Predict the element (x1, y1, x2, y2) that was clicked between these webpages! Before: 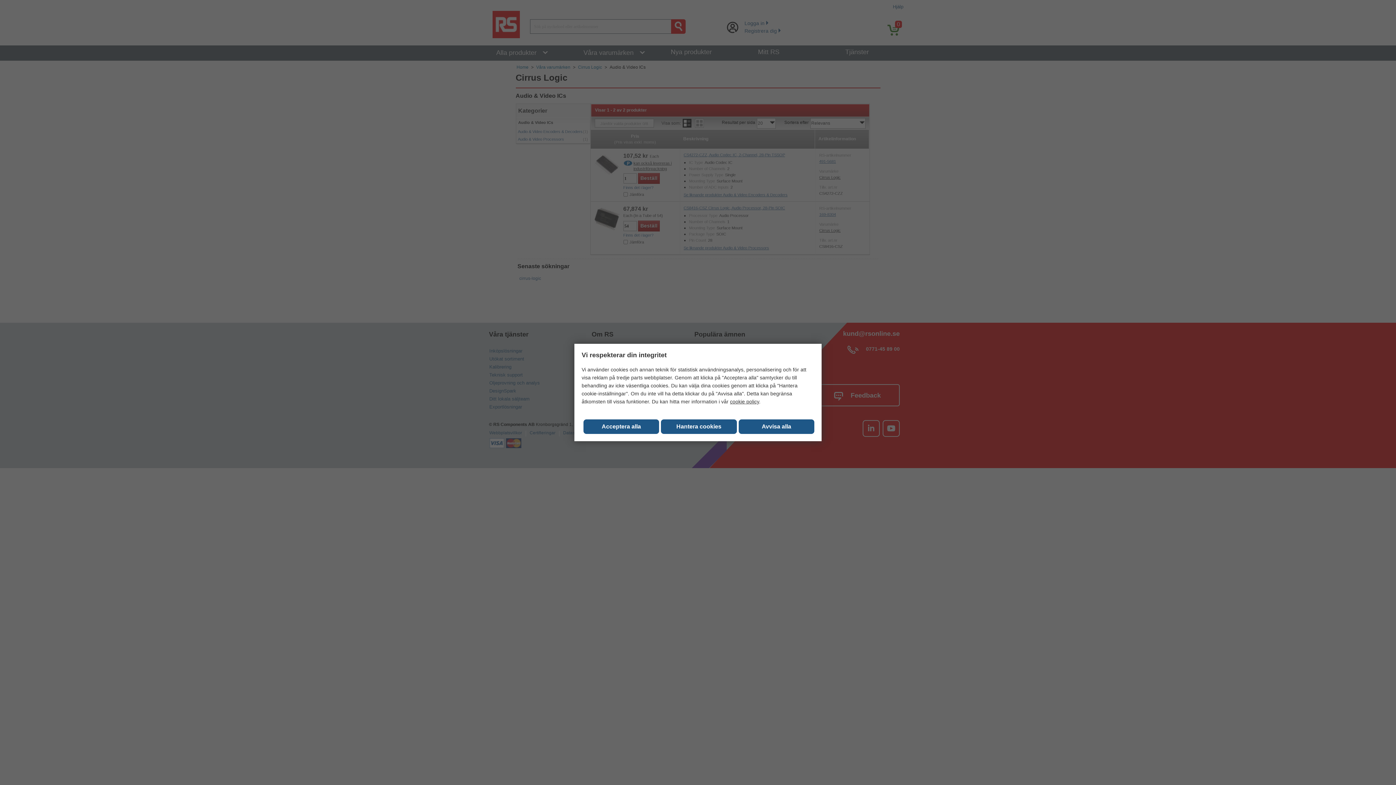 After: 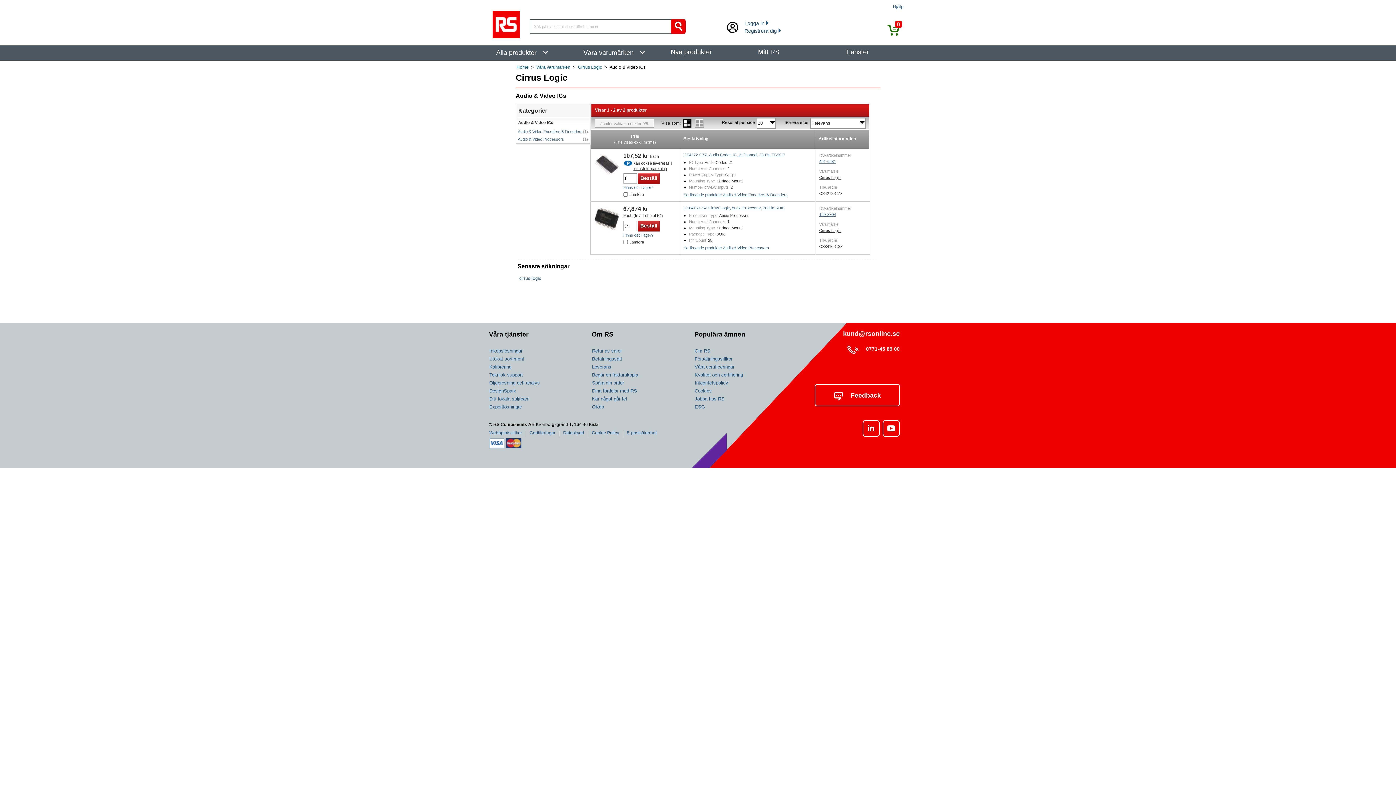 Action: bbox: (583, 419, 659, 434) label: Close consent Widget